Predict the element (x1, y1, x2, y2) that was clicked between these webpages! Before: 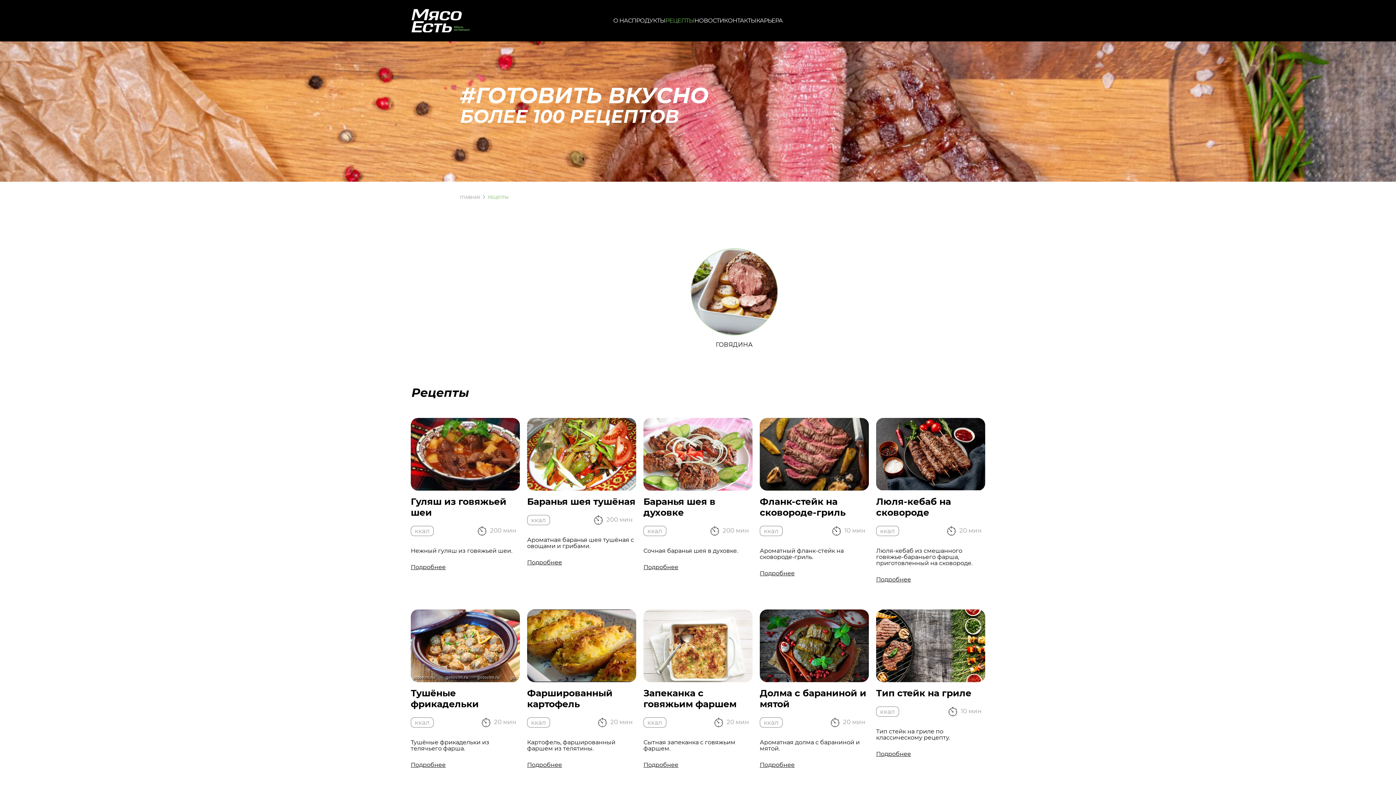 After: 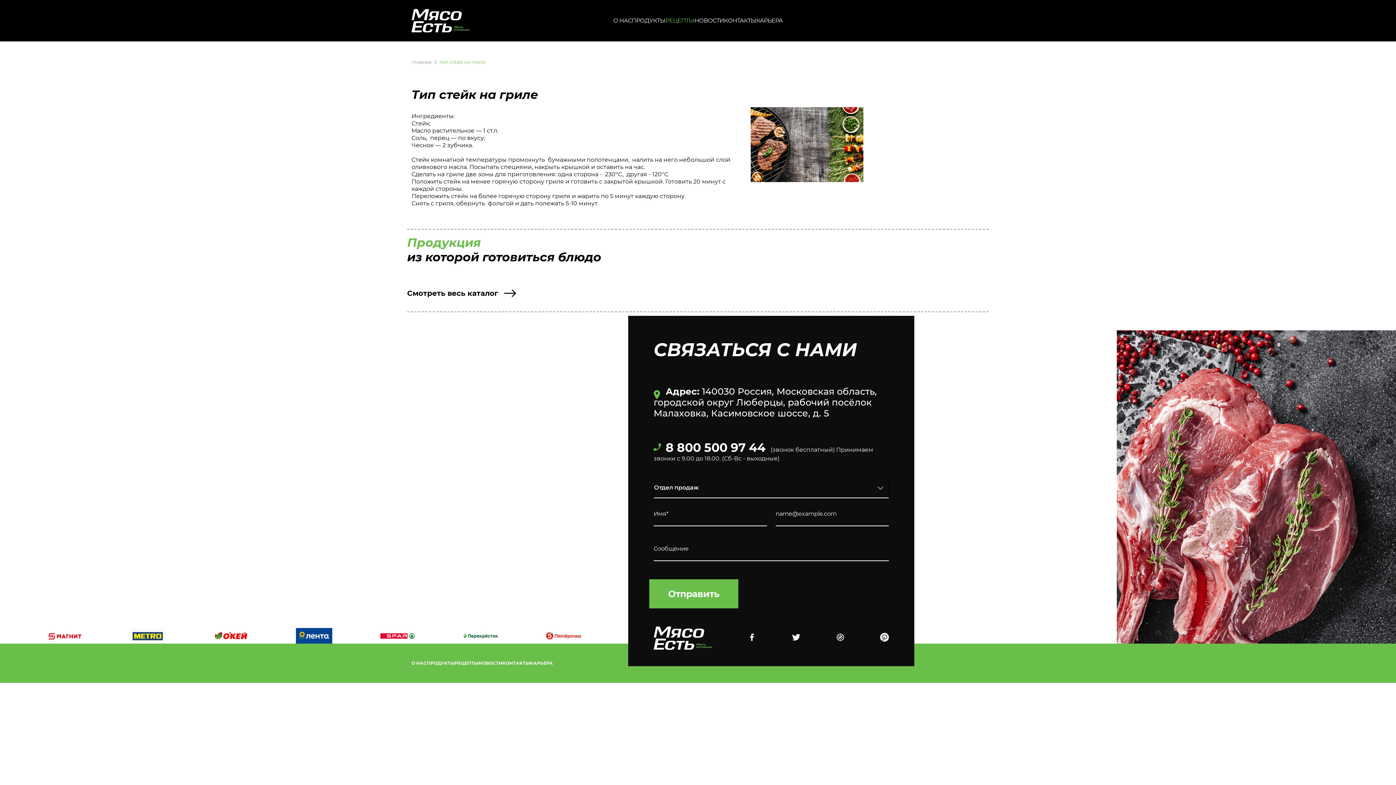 Action: bbox: (876, 750, 911, 757) label: Подробнее